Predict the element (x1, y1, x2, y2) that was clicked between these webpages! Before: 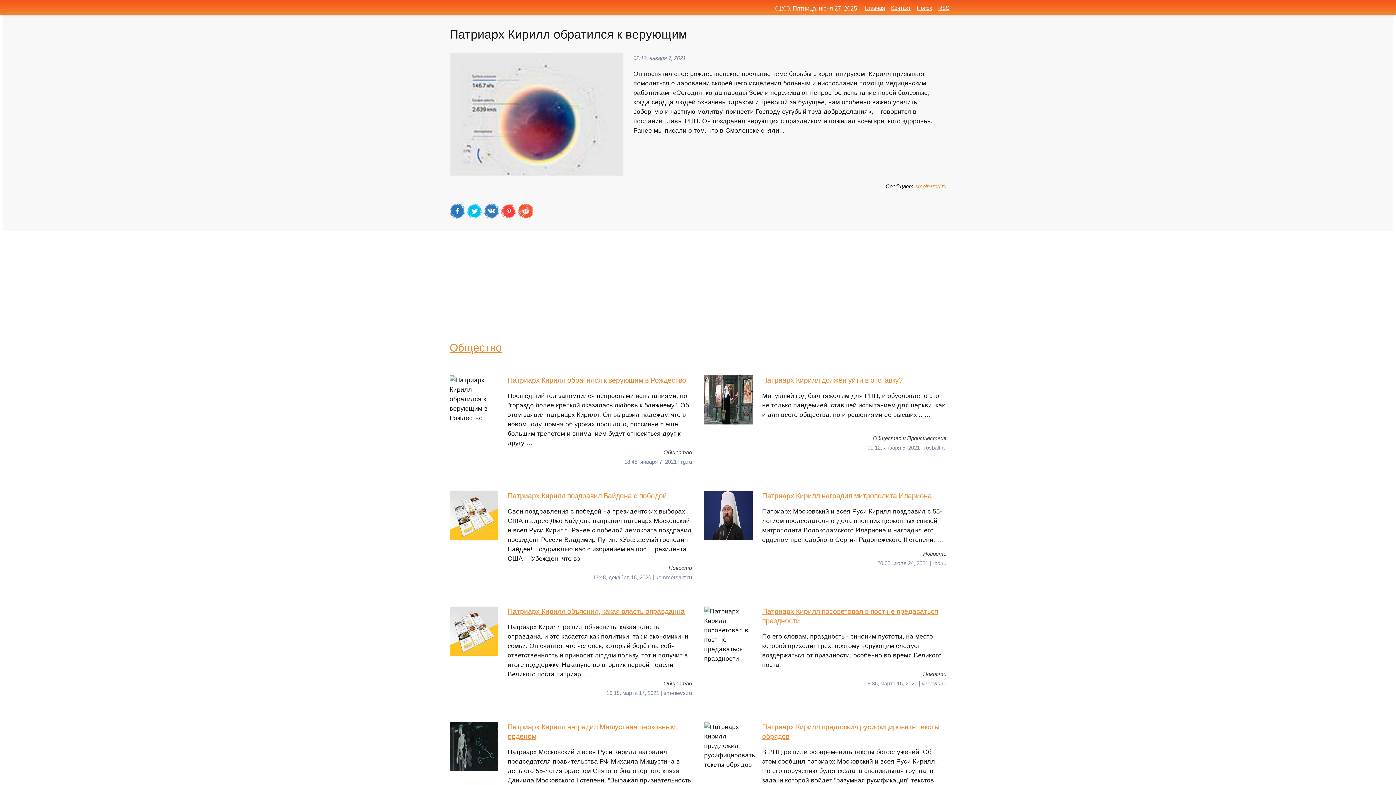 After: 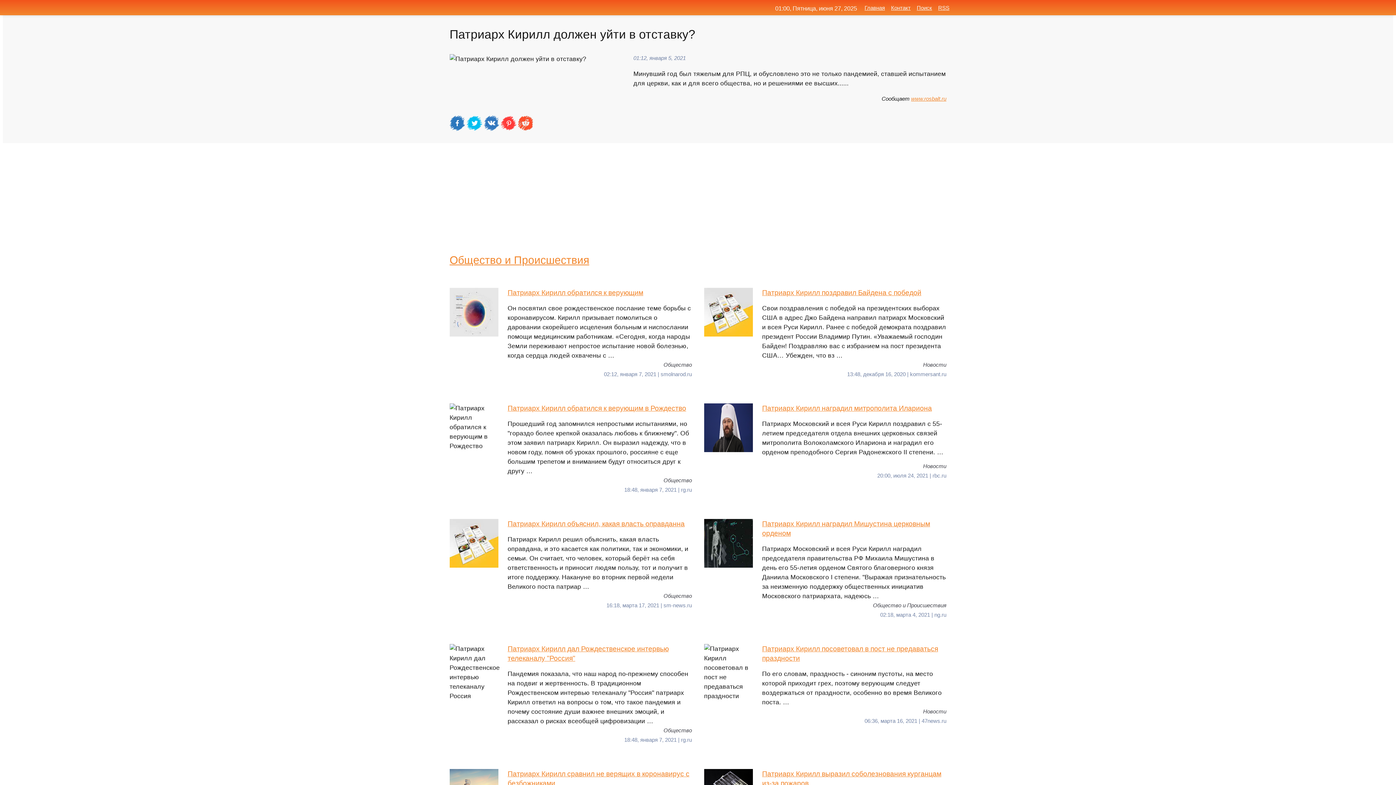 Action: label: Патриарх Кирилл должен уйти в отставку?
Минувший год был тяжелым для РПЦ, и обусловлено это не только пандемией, ставшей испытанием для церкви, как и для всего общества, но и решениями ее высших... … bbox: (704, 375, 946, 433)